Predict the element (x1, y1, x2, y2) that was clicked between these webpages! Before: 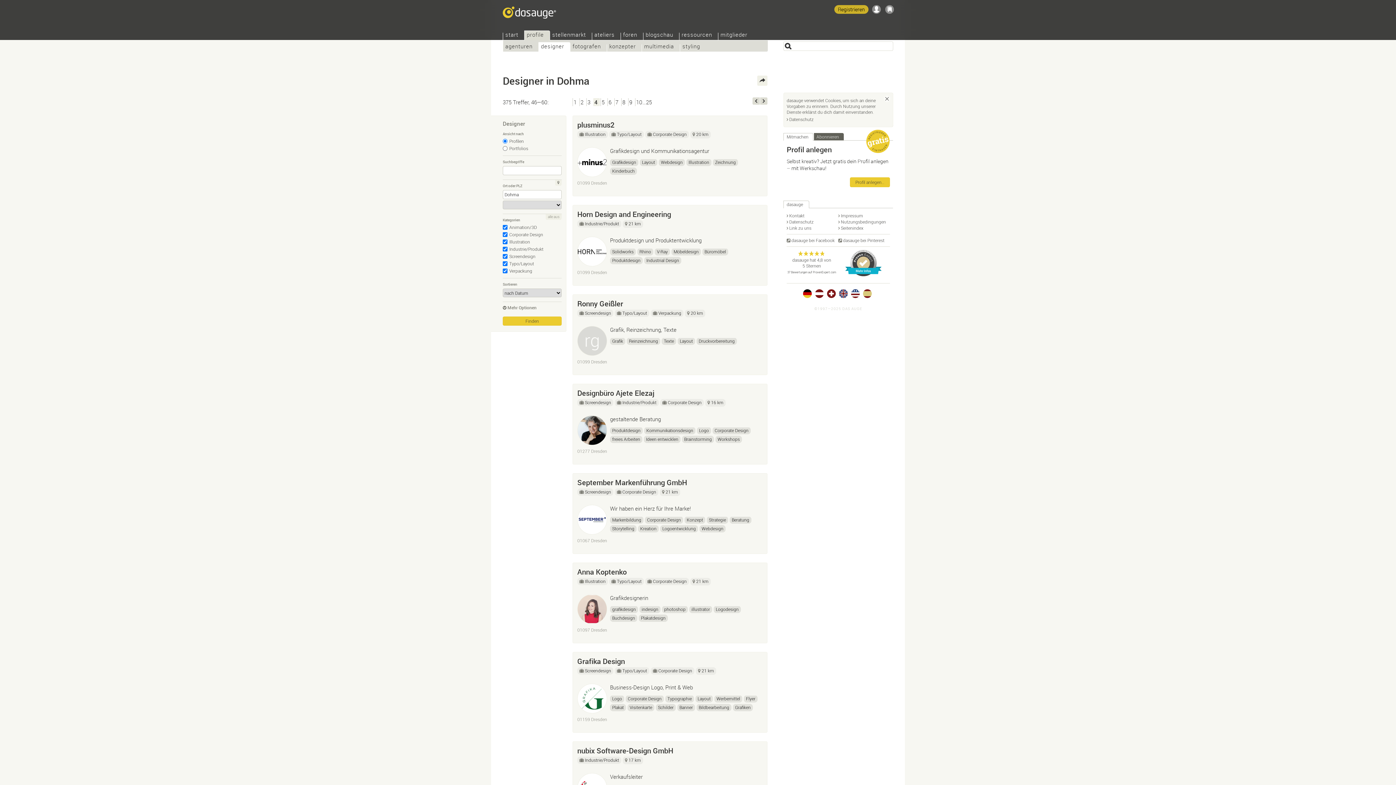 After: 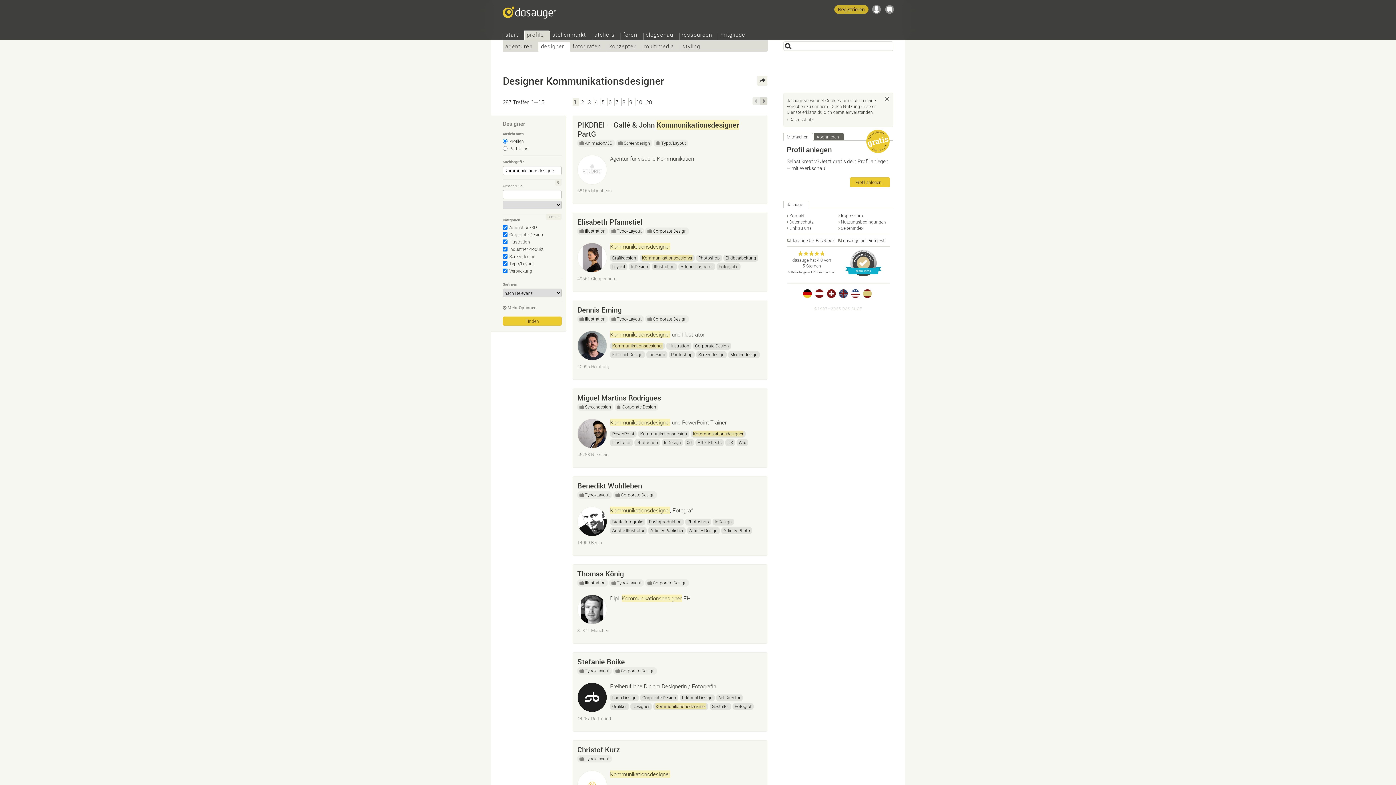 Action: label: Corporate Design bbox: (625, 695, 664, 702)